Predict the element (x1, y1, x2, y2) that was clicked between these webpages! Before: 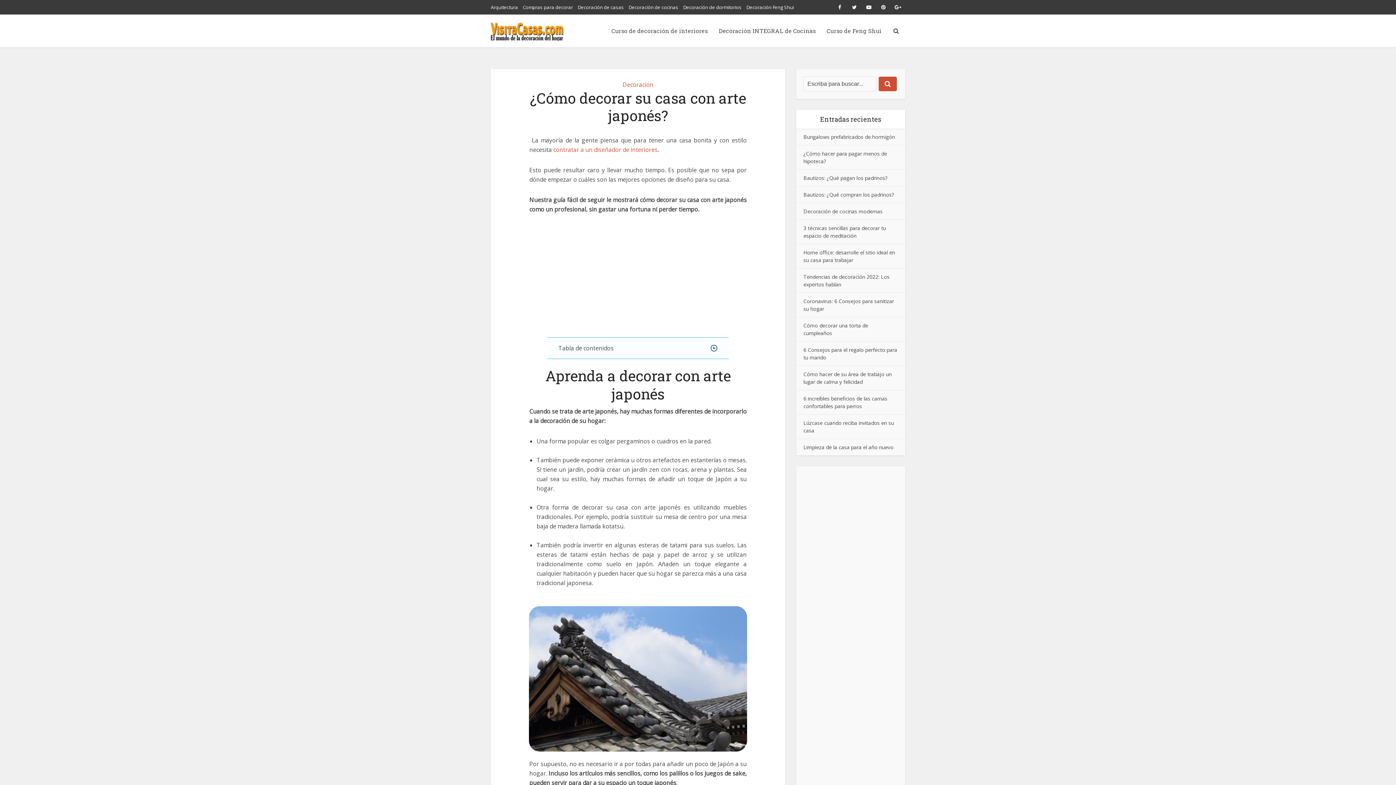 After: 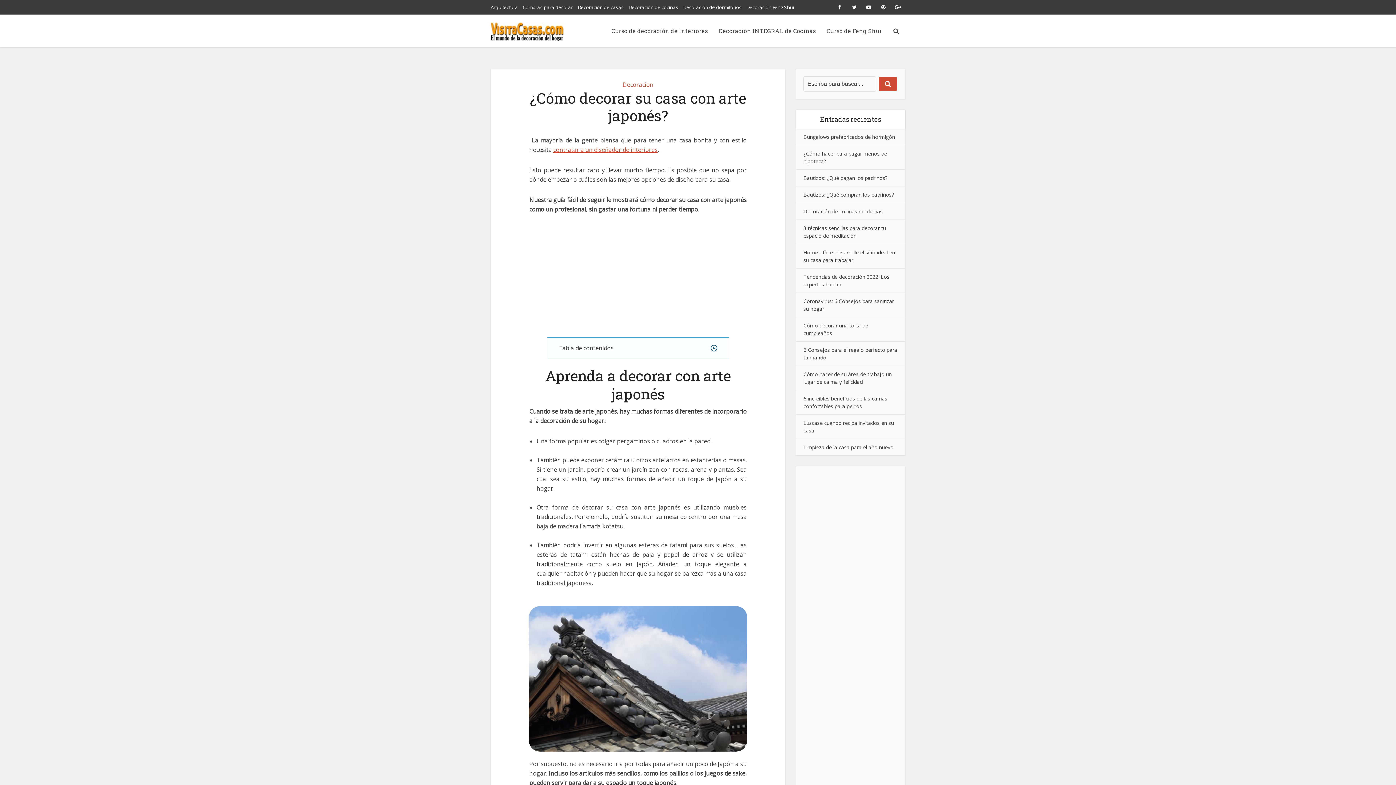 Action: bbox: (553, 145, 657, 153) label: contratar a un diseñador de interiores